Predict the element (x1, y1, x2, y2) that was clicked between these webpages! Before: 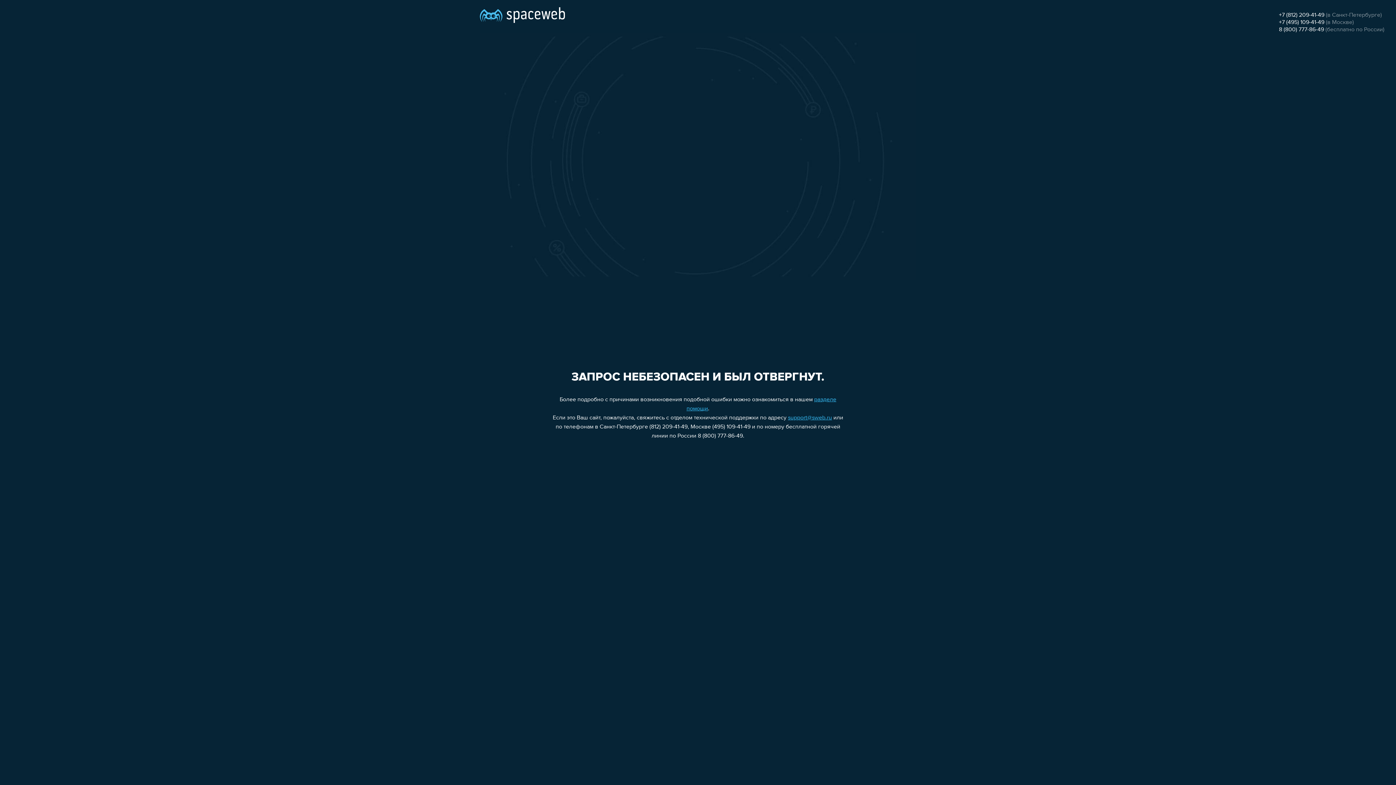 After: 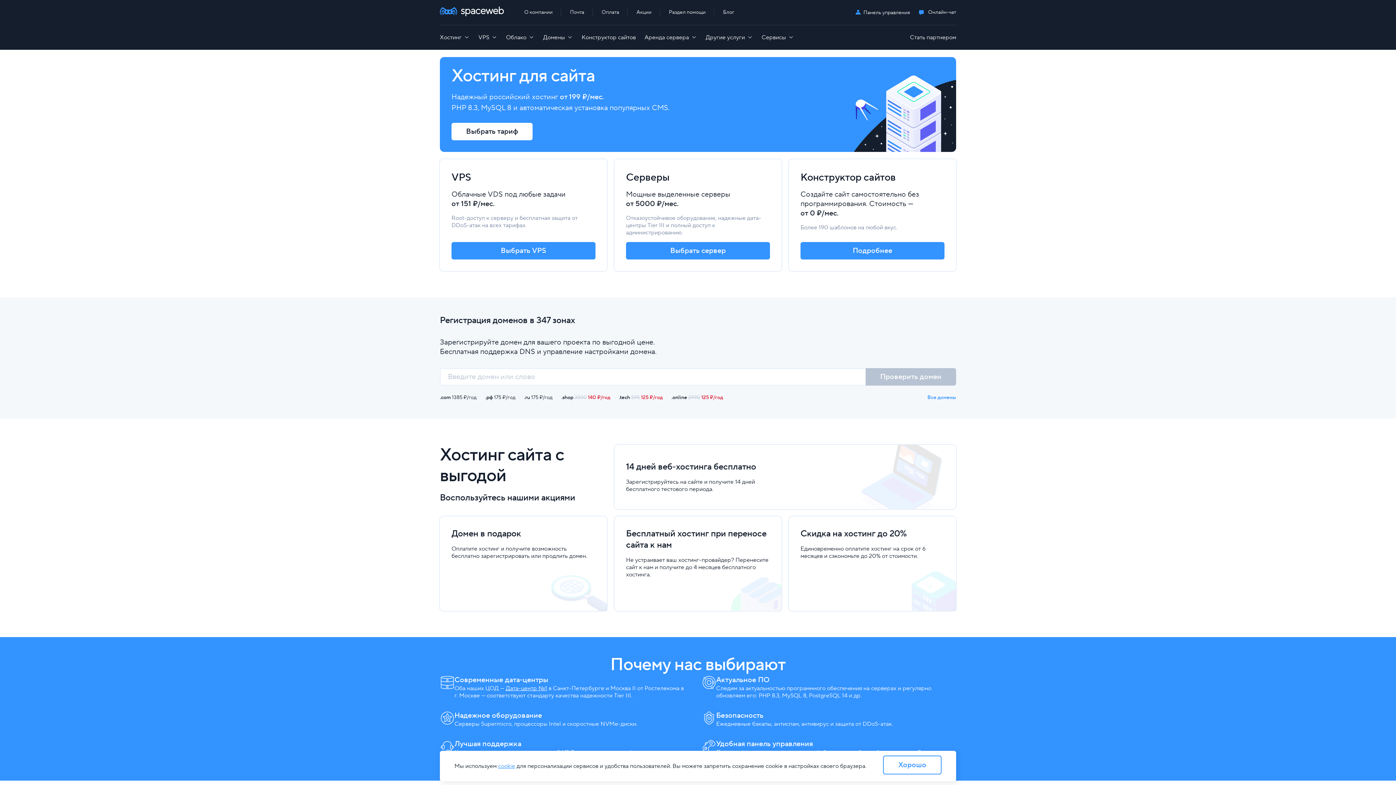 Action: bbox: (480, 0, 565, 25)